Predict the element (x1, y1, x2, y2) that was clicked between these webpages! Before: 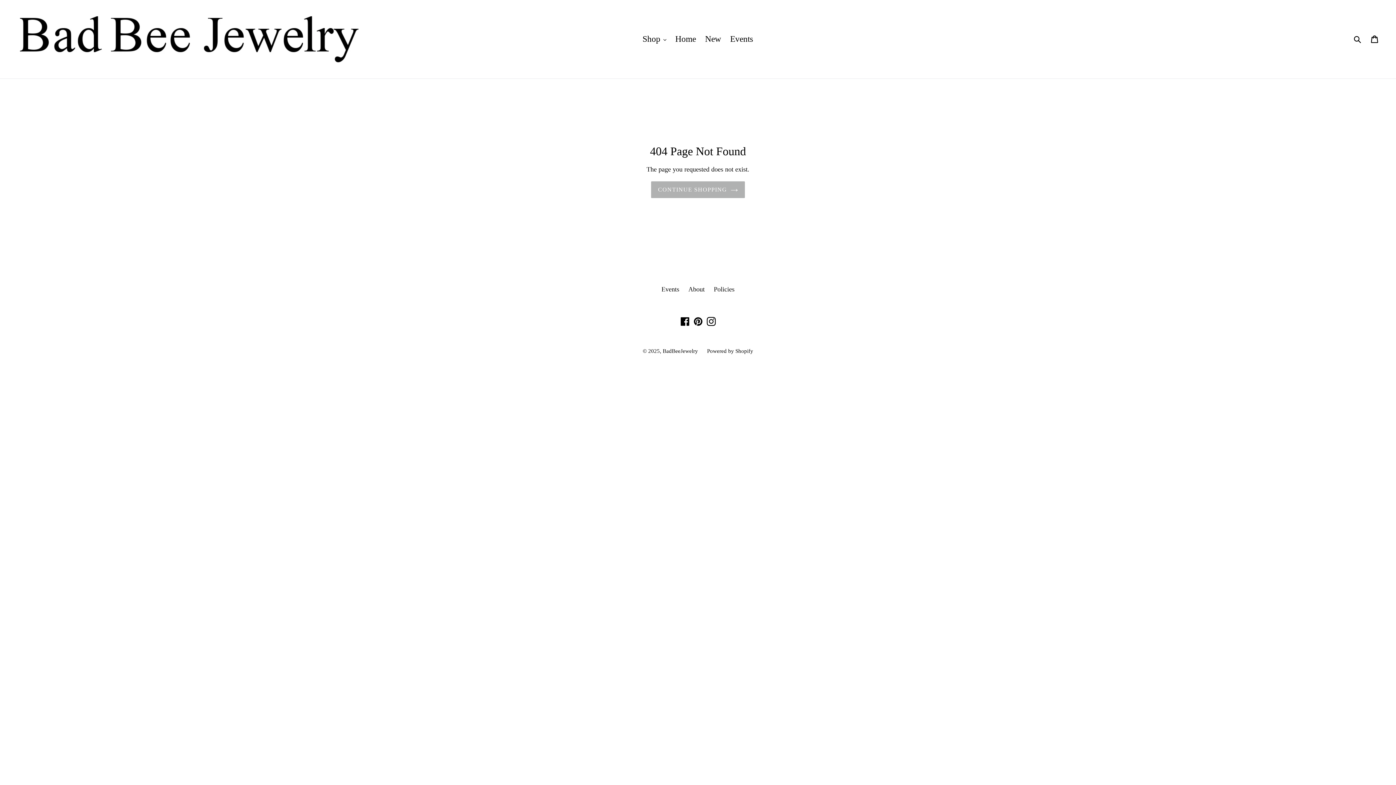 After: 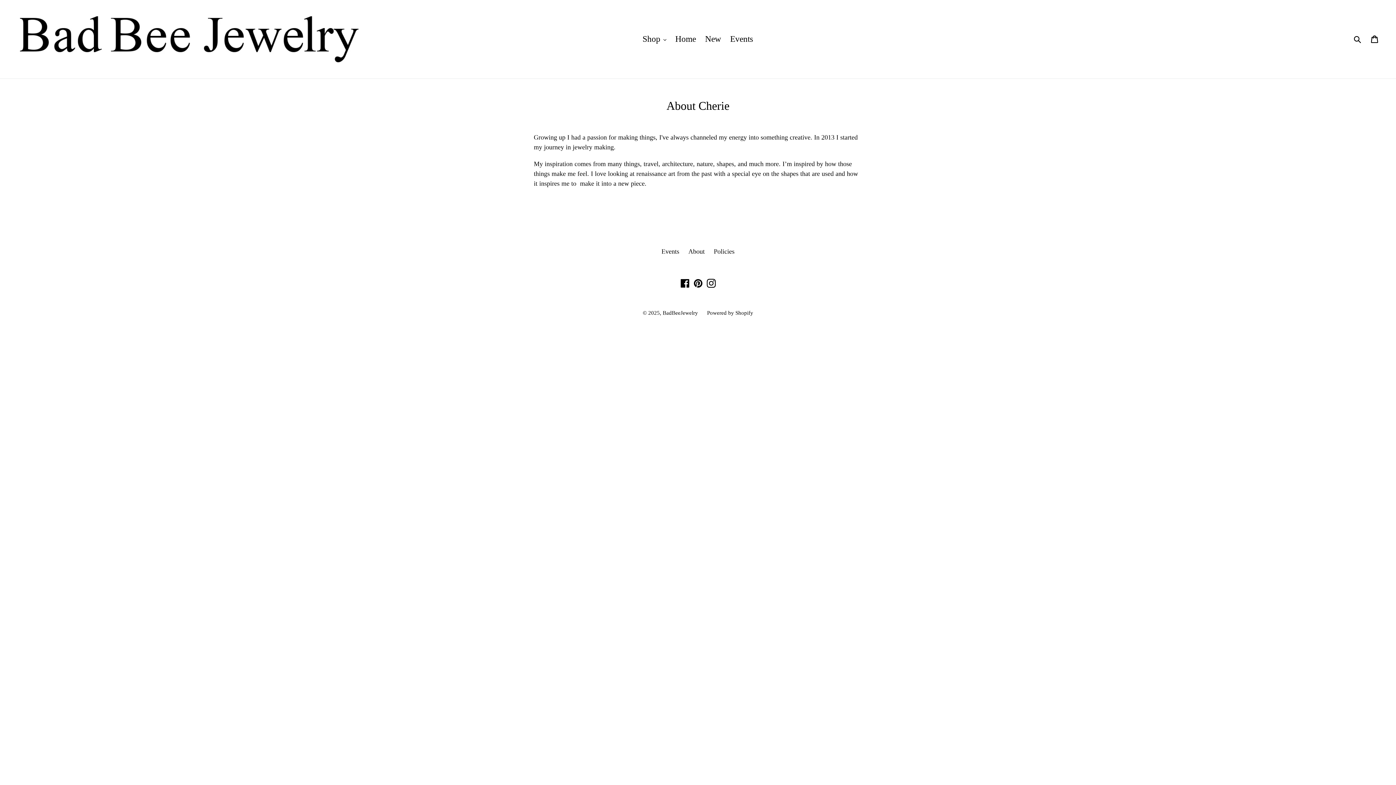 Action: bbox: (688, 285, 704, 293) label: About